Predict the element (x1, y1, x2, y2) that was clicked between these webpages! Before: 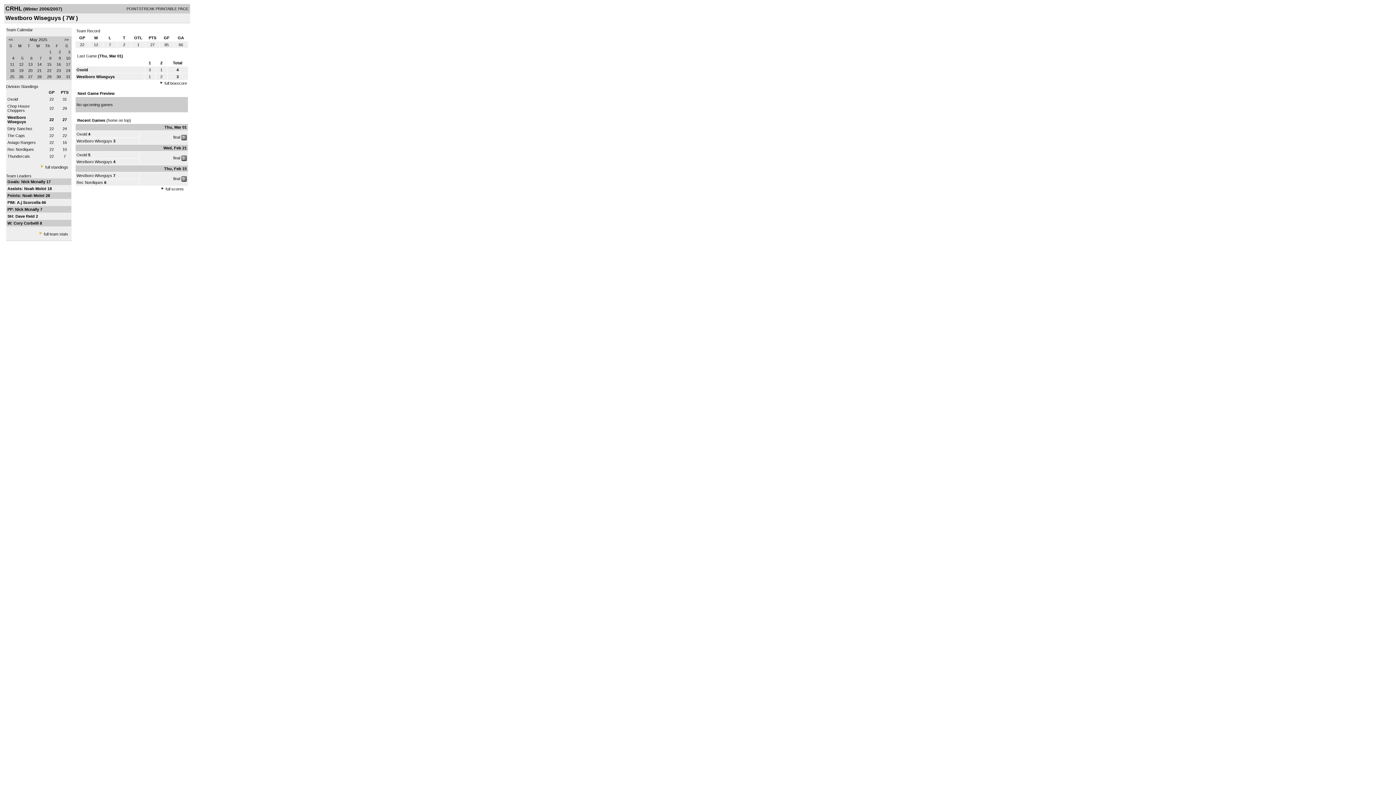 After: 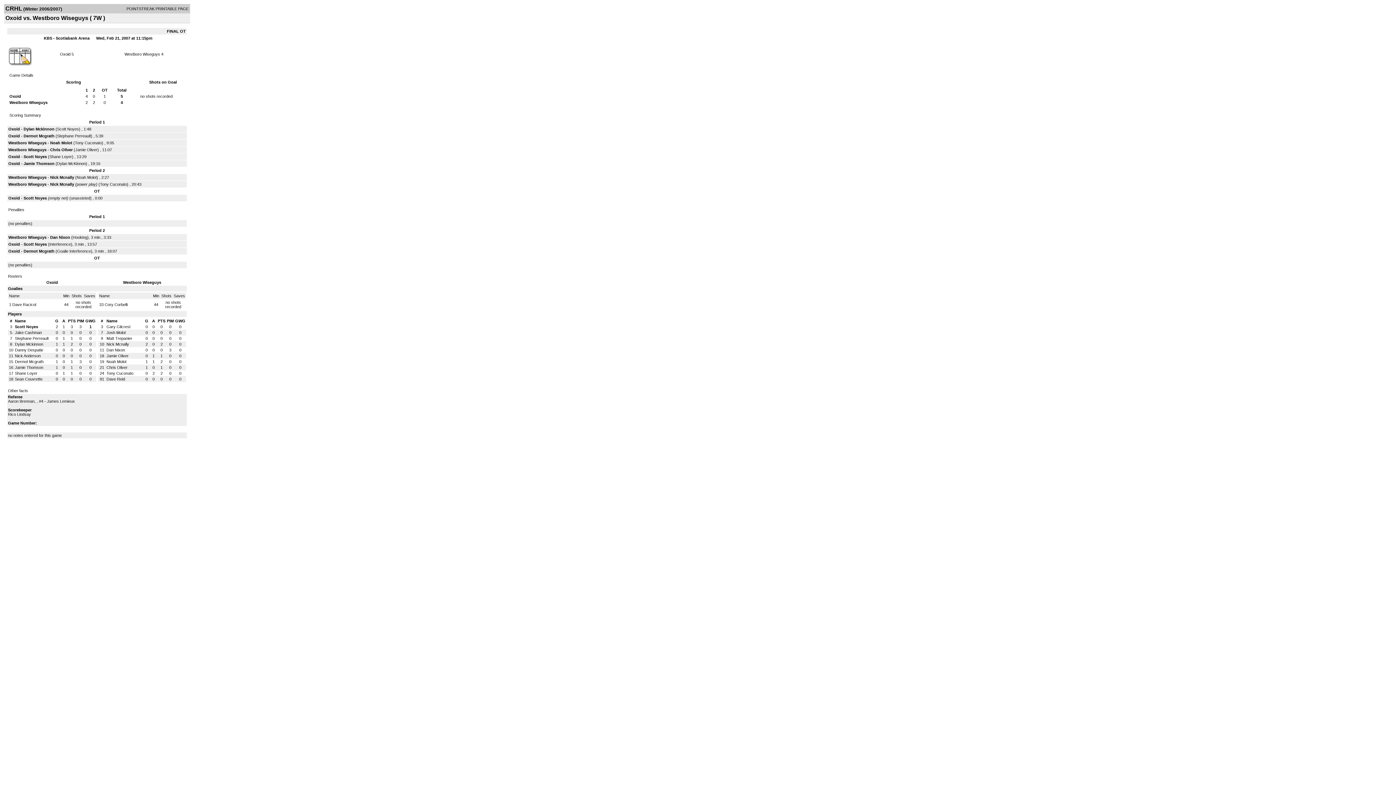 Action: bbox: (173, 155, 180, 160) label: final